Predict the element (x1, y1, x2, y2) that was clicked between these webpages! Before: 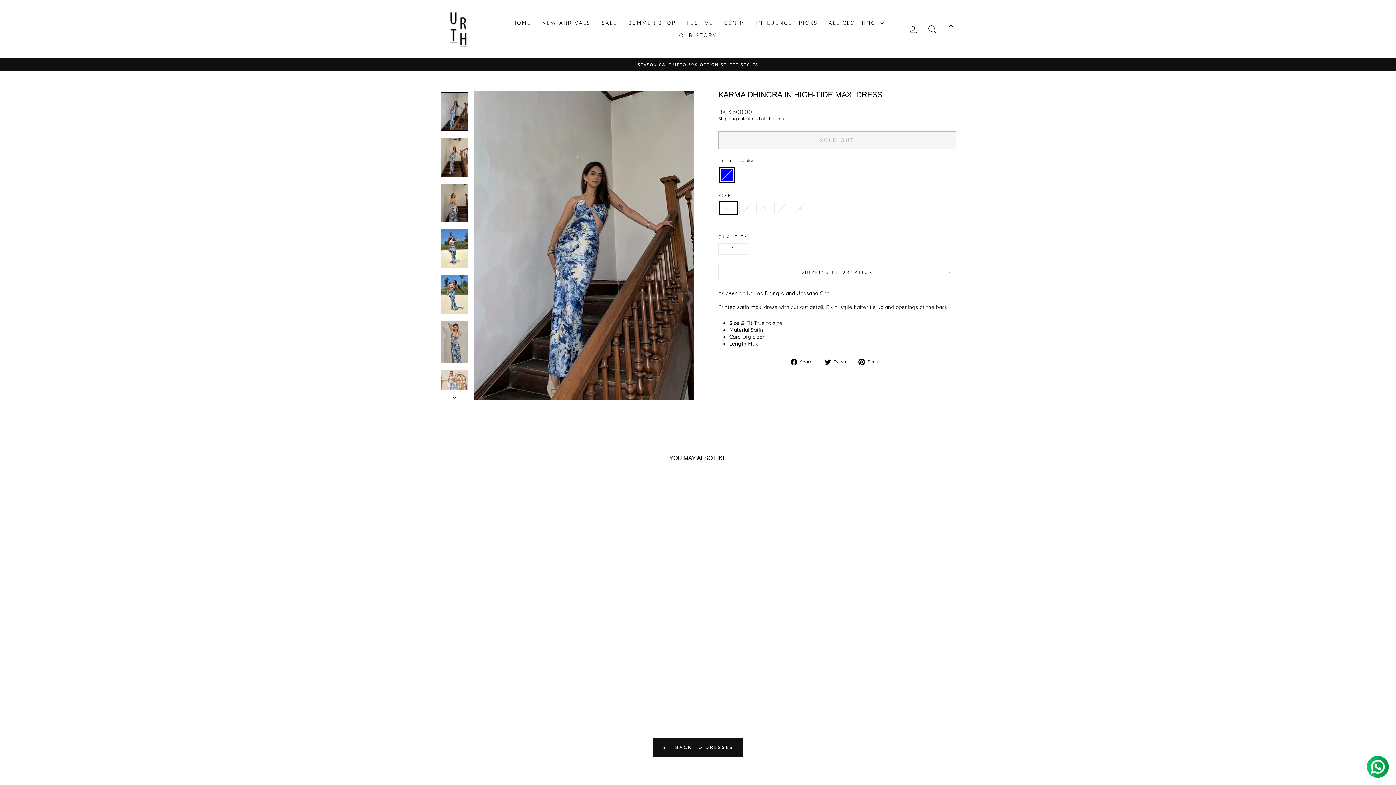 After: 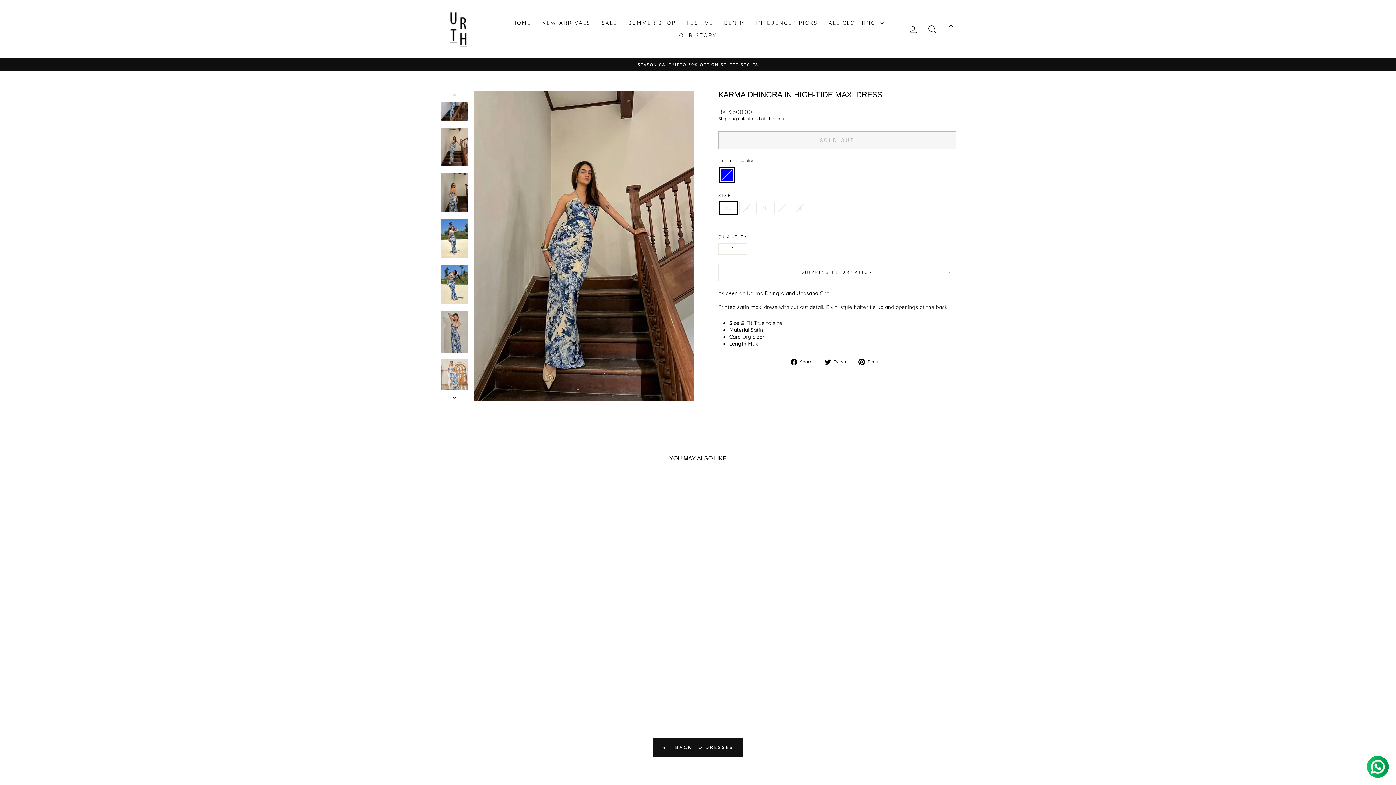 Action: bbox: (440, 137, 468, 176)